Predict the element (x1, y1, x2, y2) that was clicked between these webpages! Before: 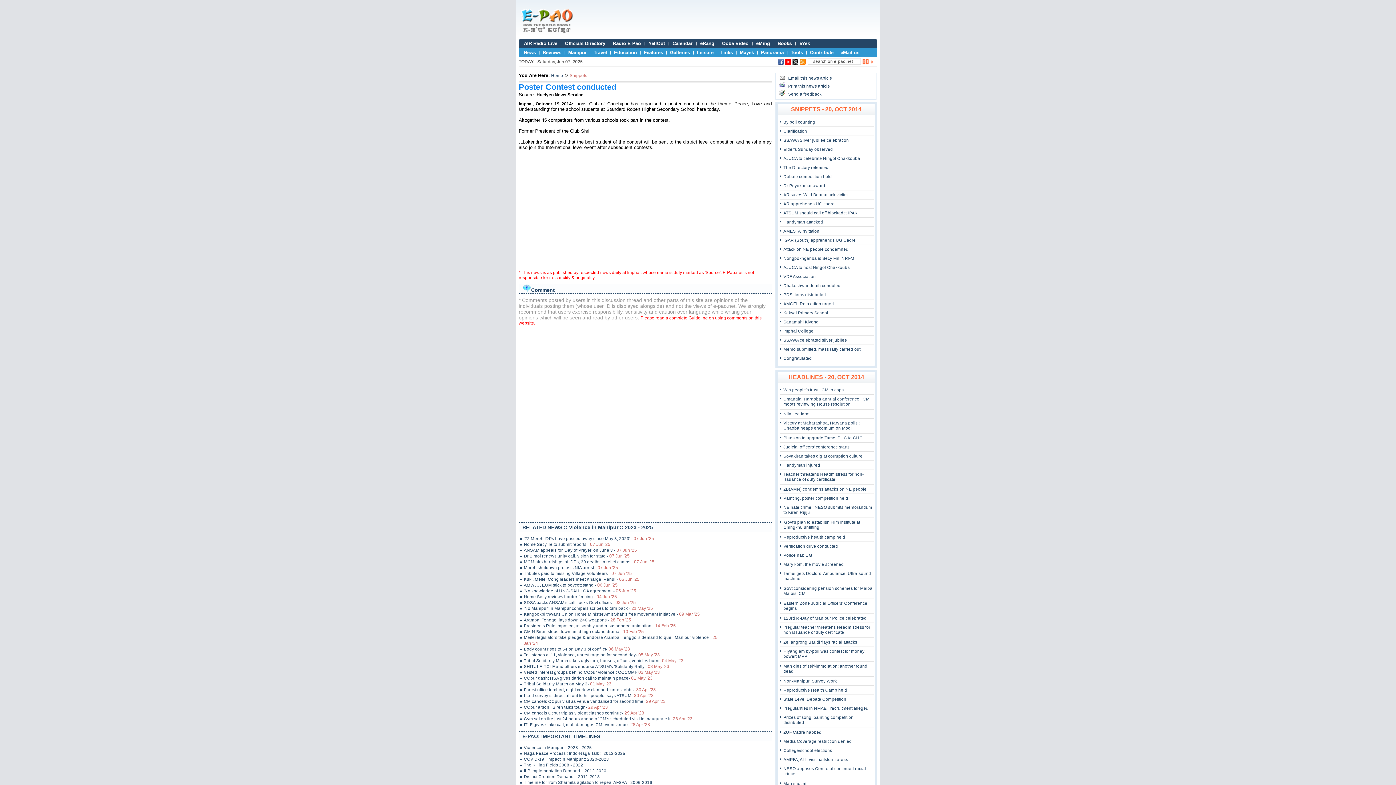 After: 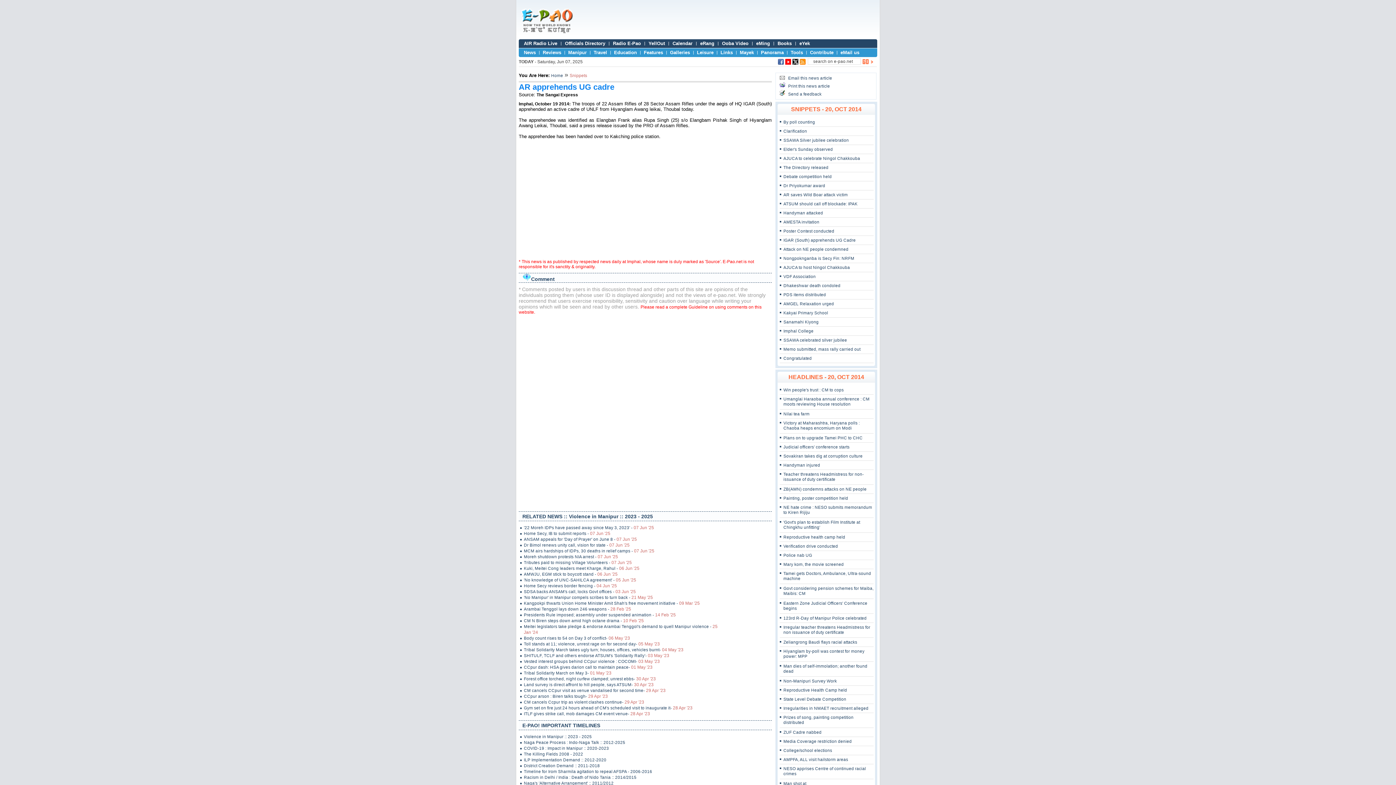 Action: bbox: (783, 201, 834, 206) label: AR apprehends UG cadre